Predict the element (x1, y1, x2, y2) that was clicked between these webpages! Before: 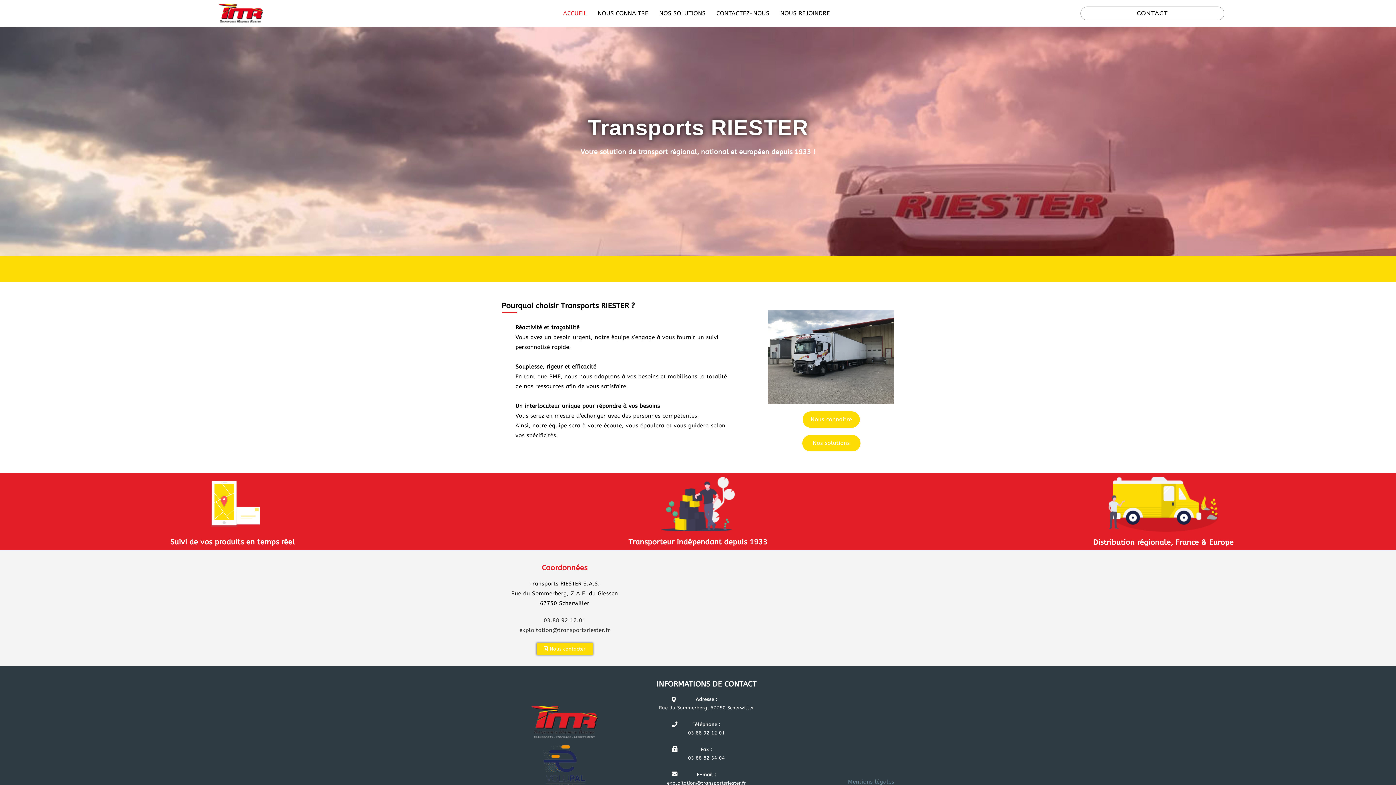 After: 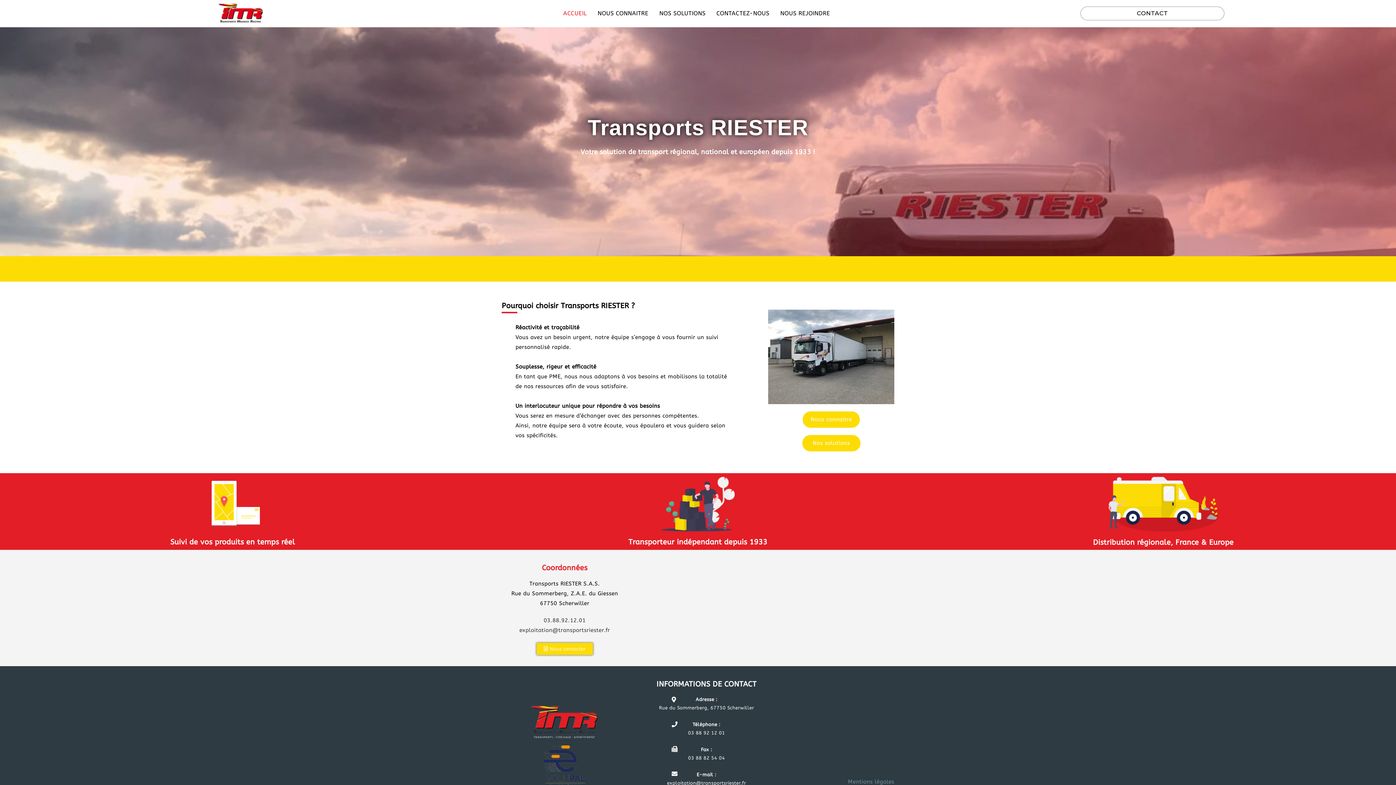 Action: bbox: (557, 5, 592, 21) label: ACCUEIL